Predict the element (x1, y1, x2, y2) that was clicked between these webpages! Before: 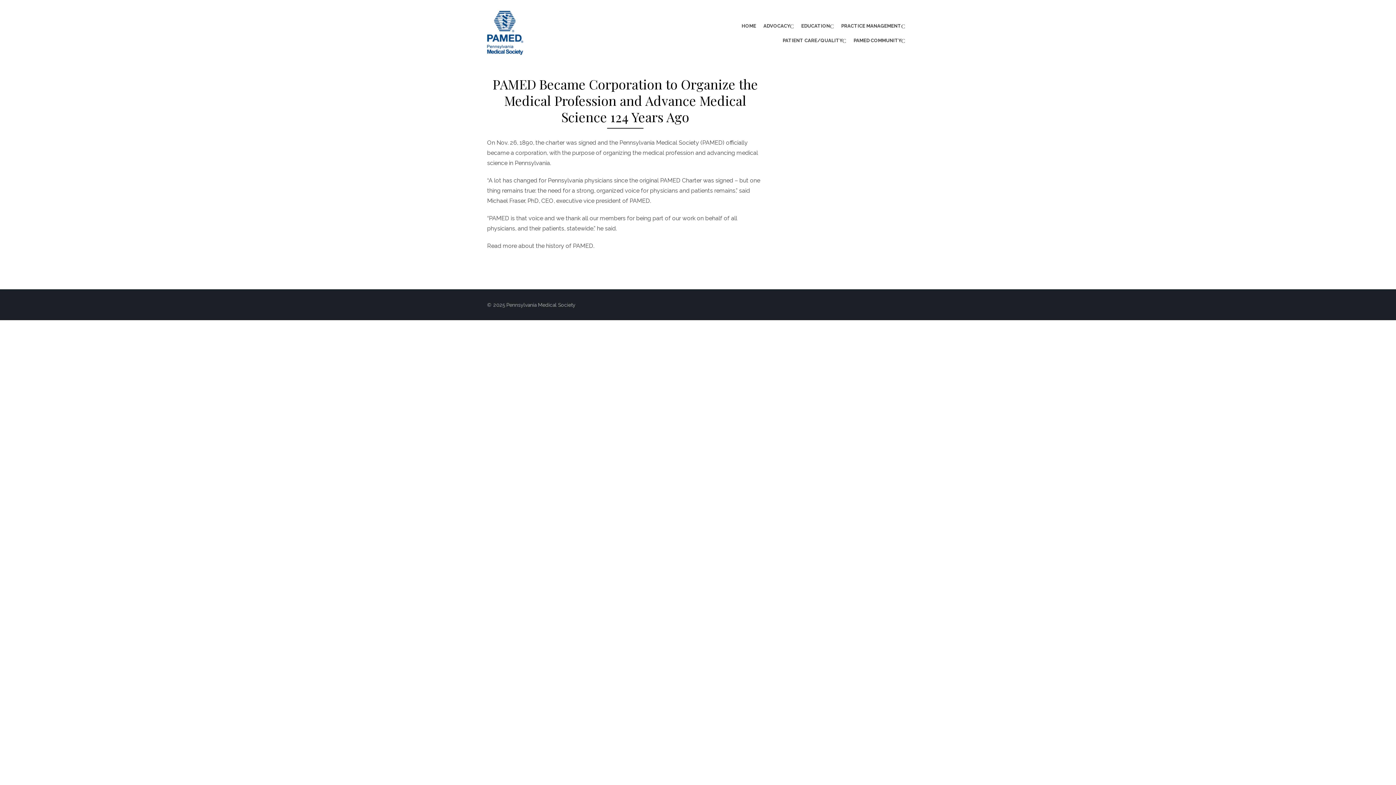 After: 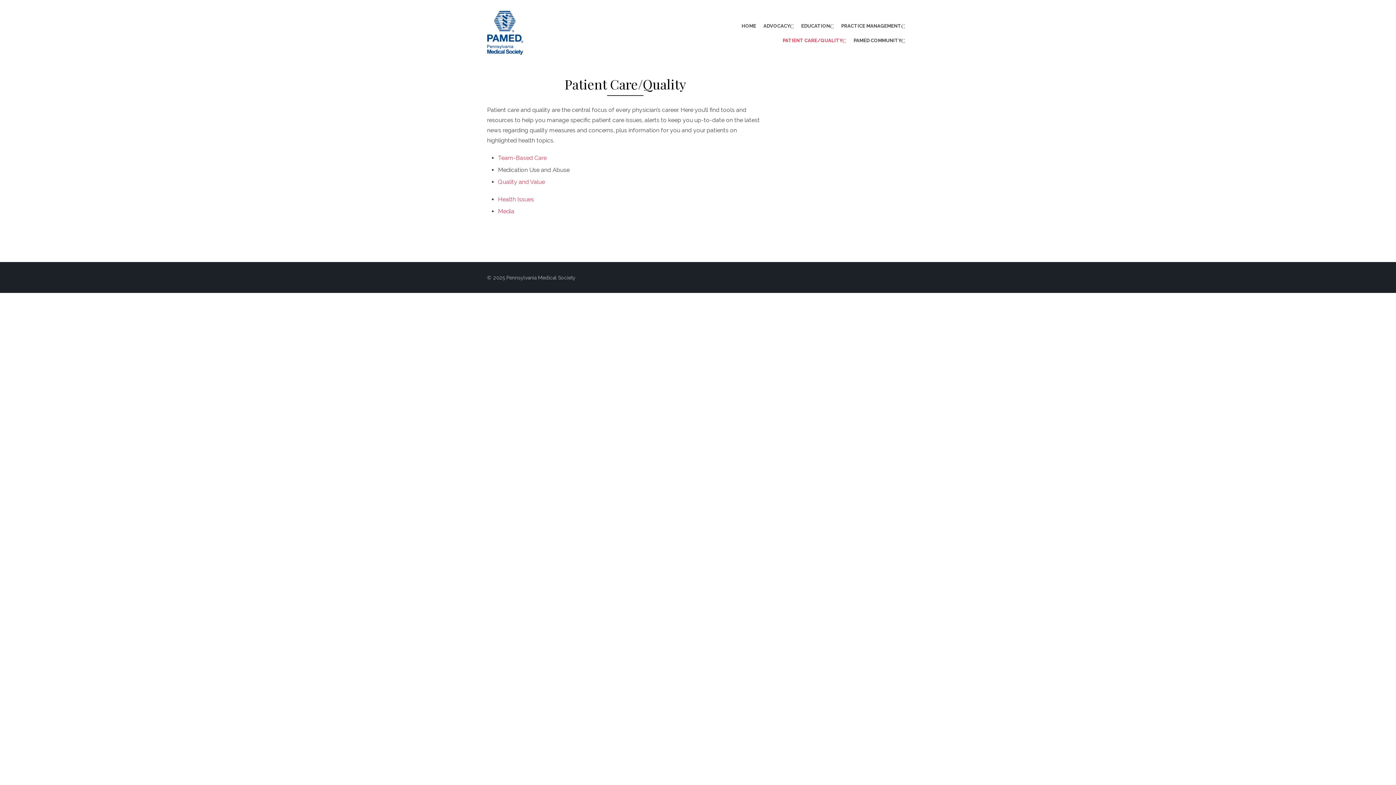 Action: bbox: (781, 33, 848, 48) label: PATIENT CARE/QUALITY